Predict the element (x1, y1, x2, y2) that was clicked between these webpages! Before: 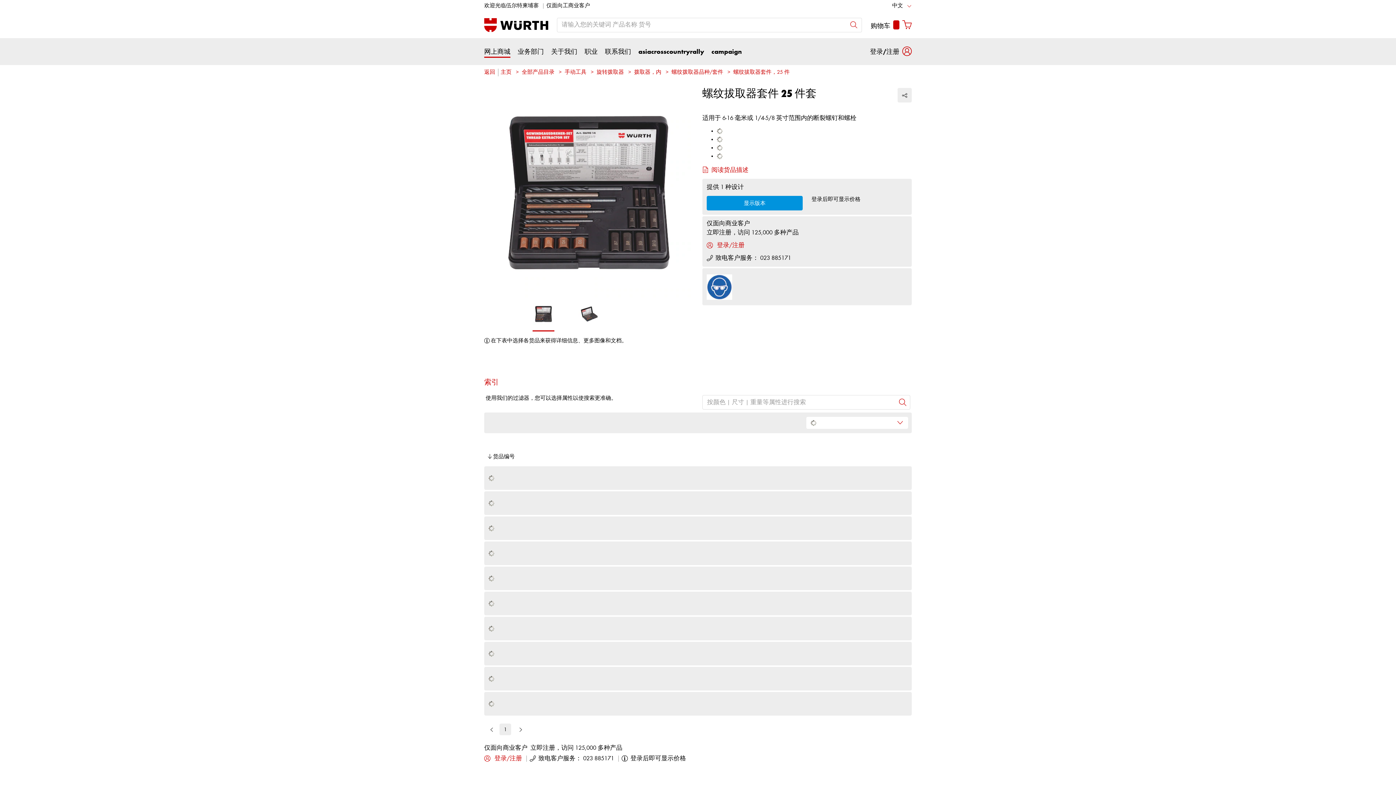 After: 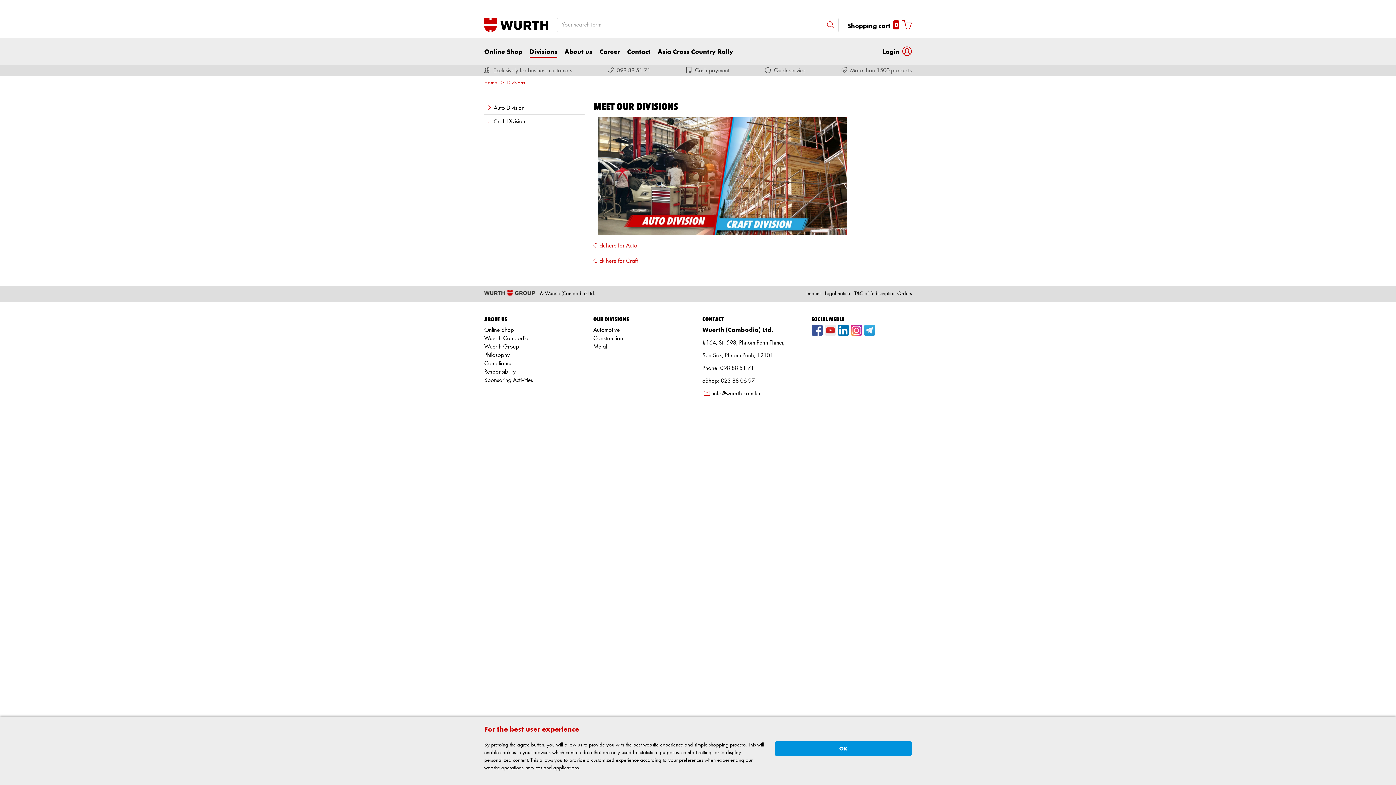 Action: label: 业务部门 bbox: (517, 47, 544, 65)